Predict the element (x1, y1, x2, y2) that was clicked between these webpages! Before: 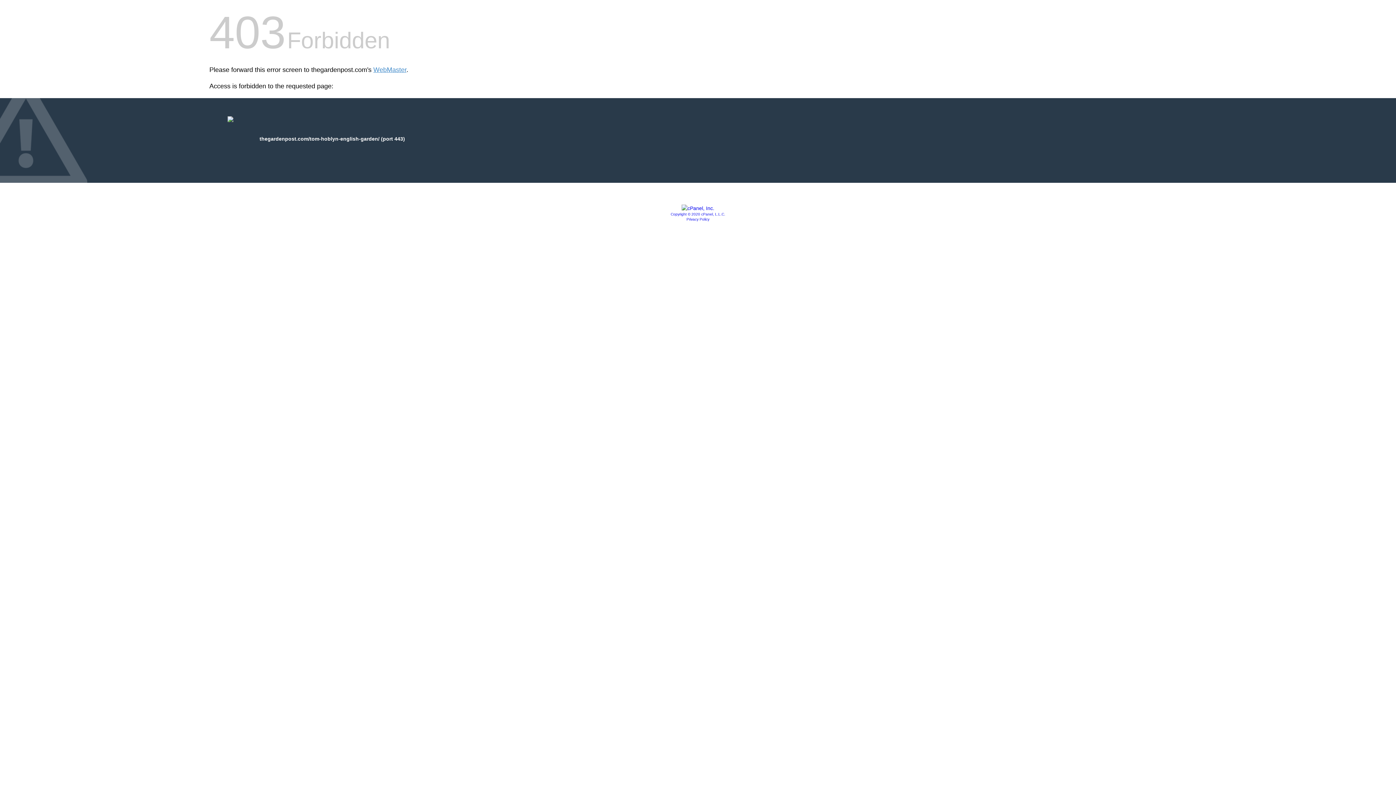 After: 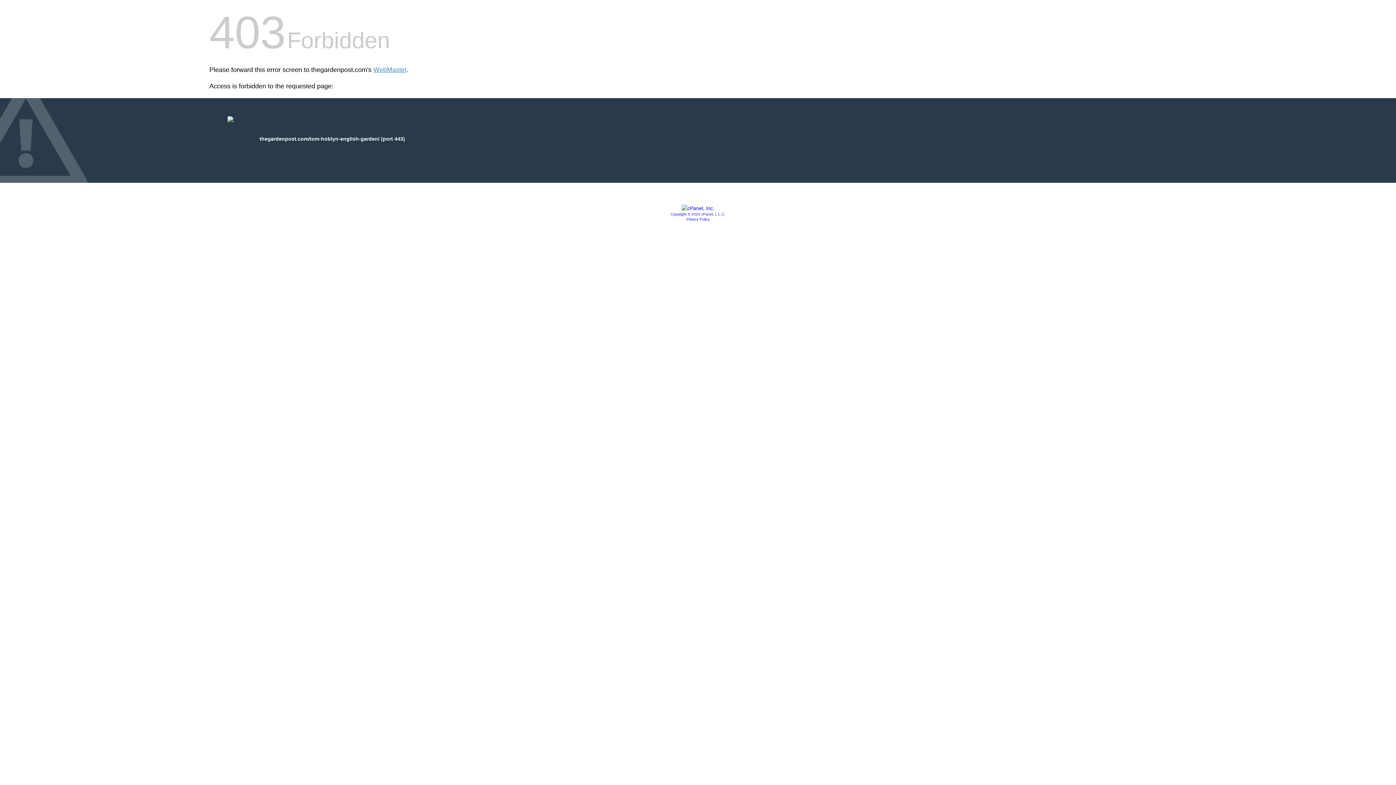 Action: bbox: (670, 212, 725, 216) label: Copyright © 2020 cPanel, L.L.C.